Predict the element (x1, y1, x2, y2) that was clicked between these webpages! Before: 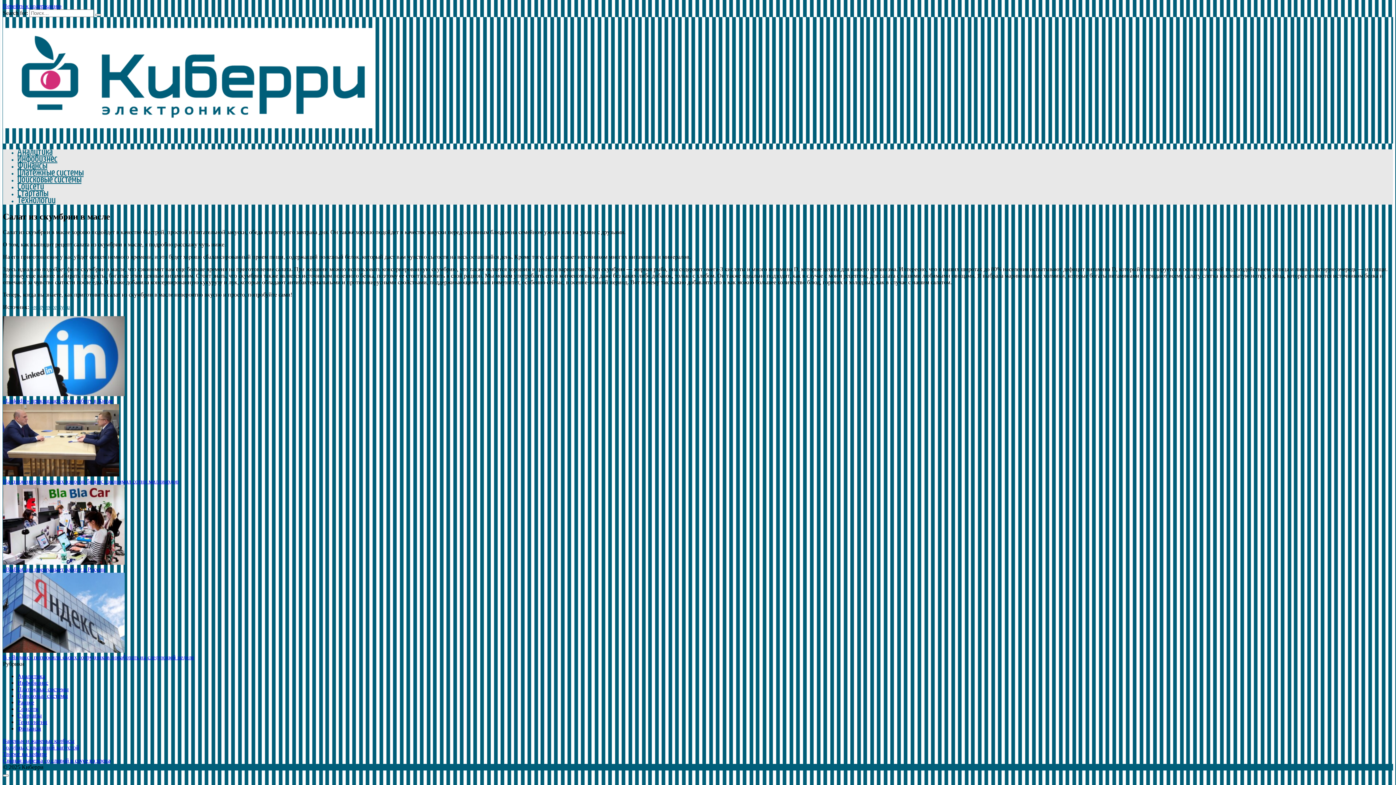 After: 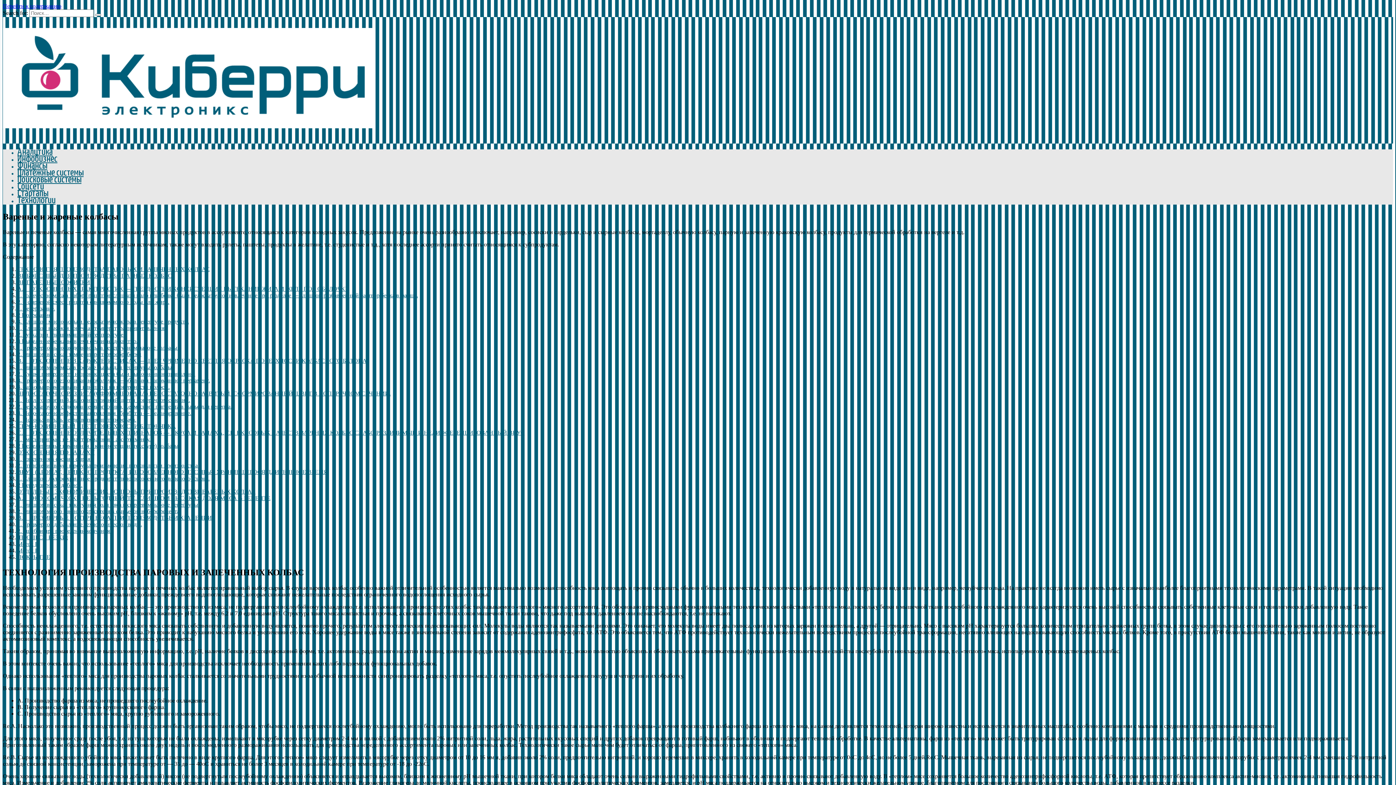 Action: label: Вареные и жареные колбасы bbox: (2, 738, 74, 744)